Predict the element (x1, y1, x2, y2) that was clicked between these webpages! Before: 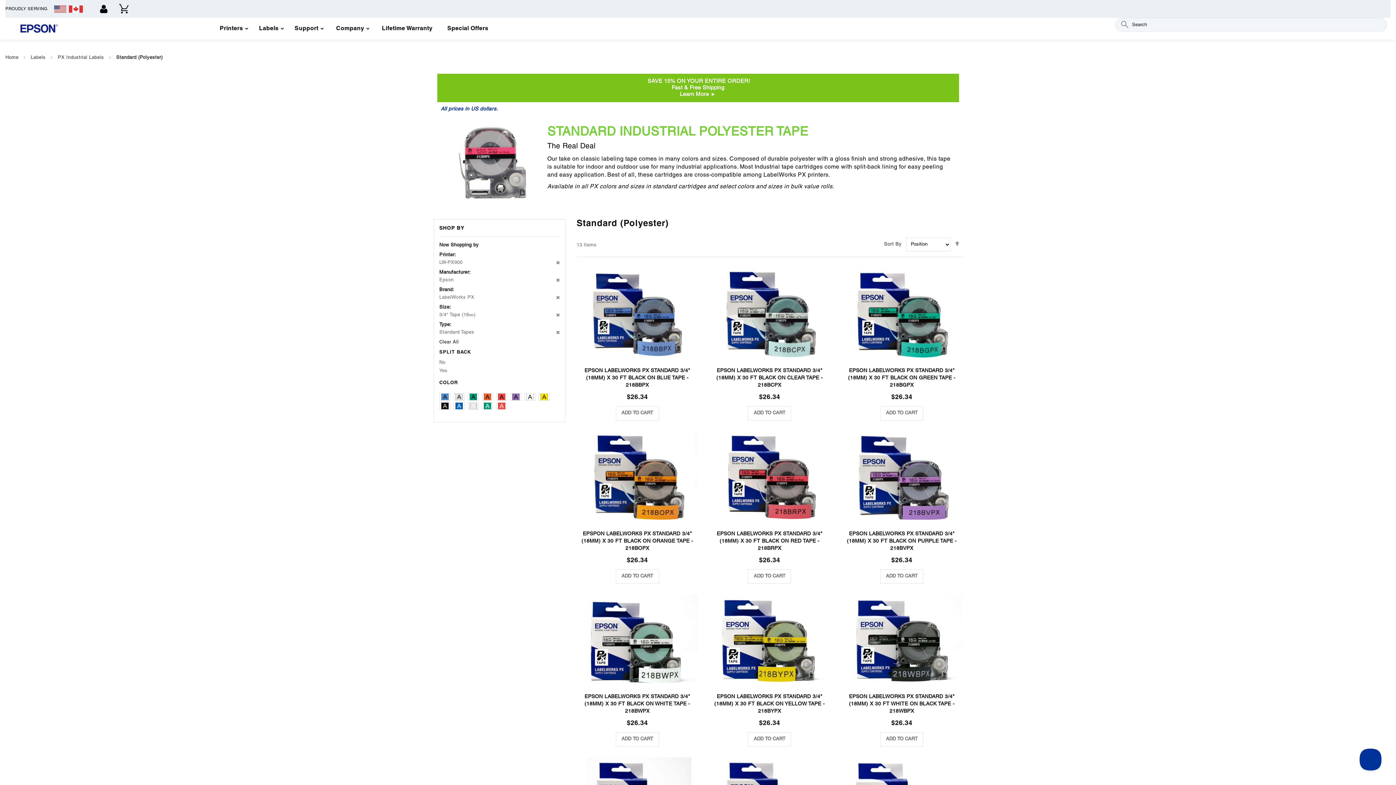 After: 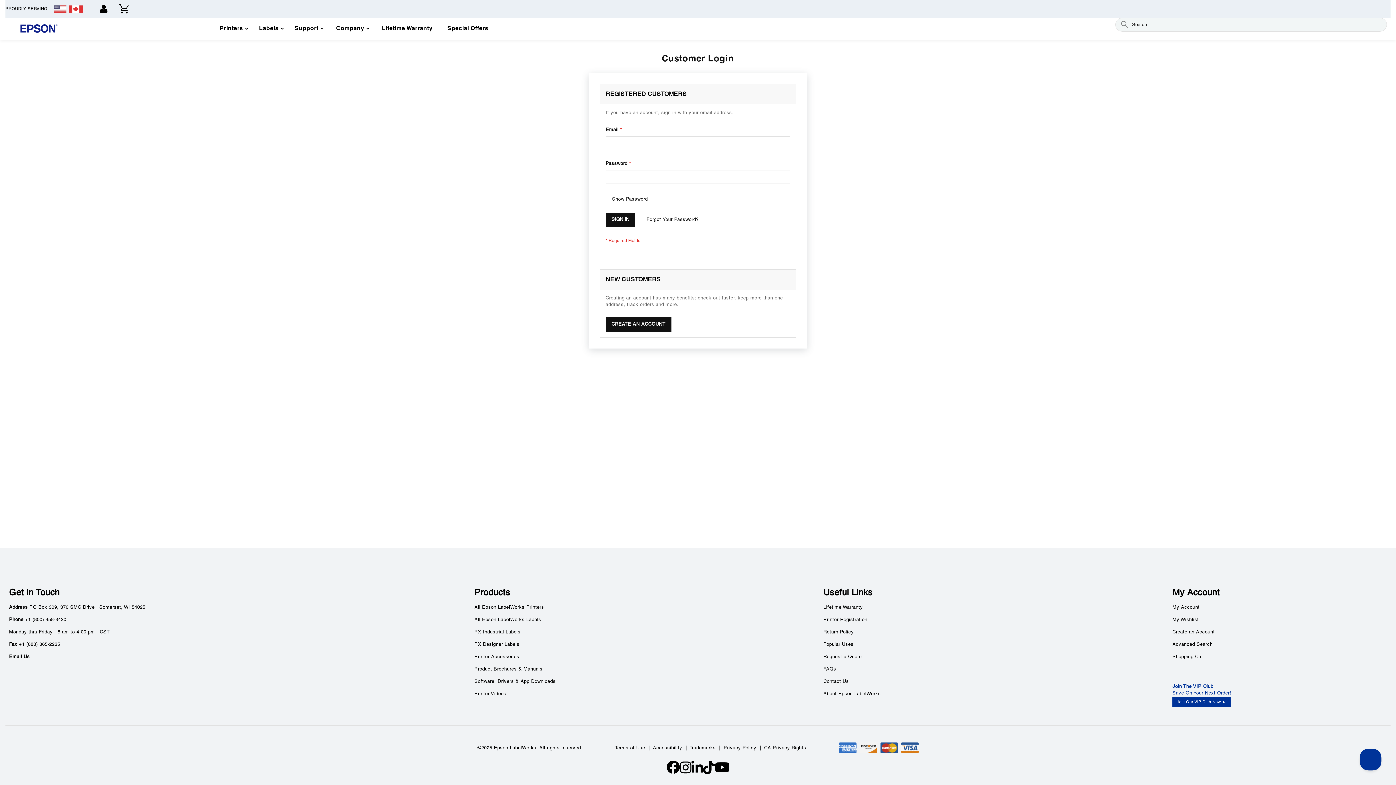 Action: bbox: (113, 1, 133, 17) label: My Cart